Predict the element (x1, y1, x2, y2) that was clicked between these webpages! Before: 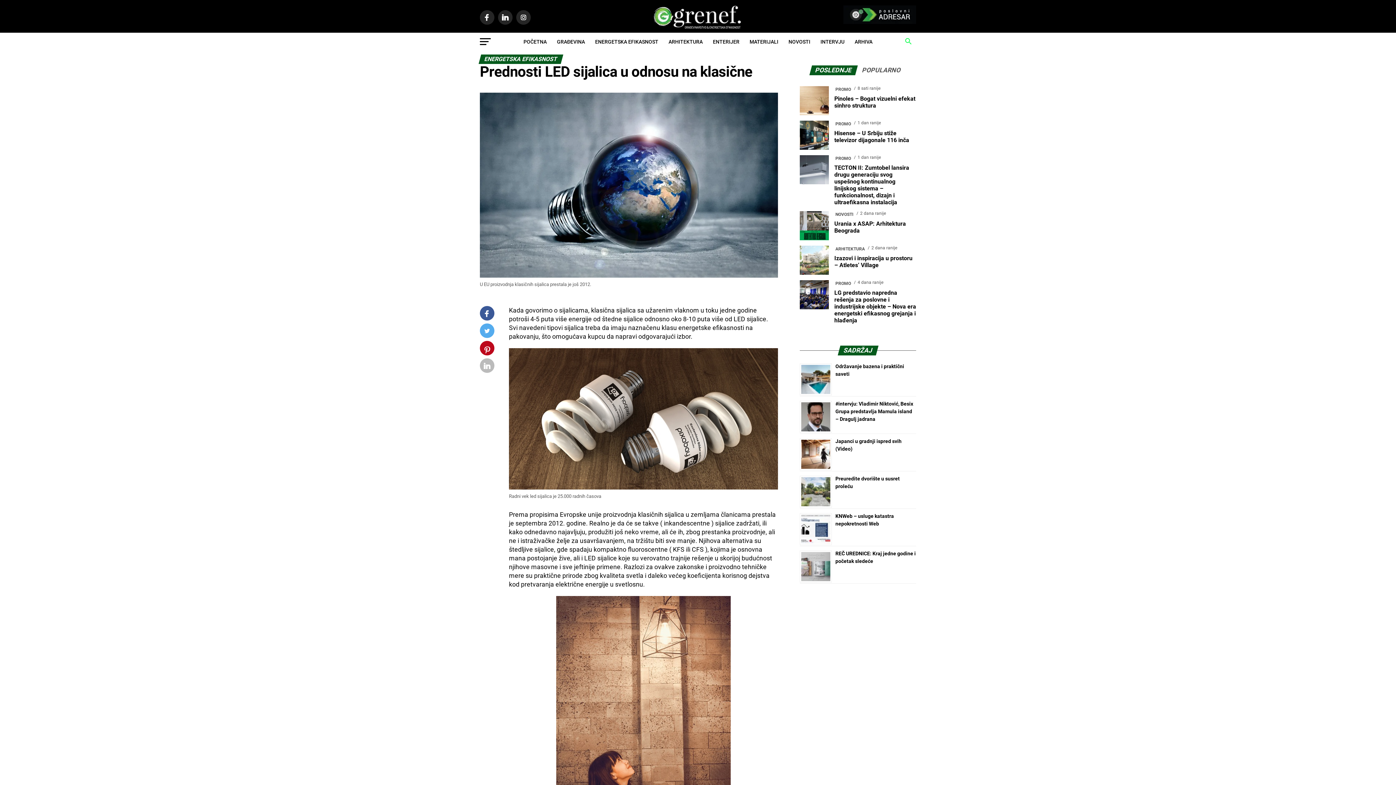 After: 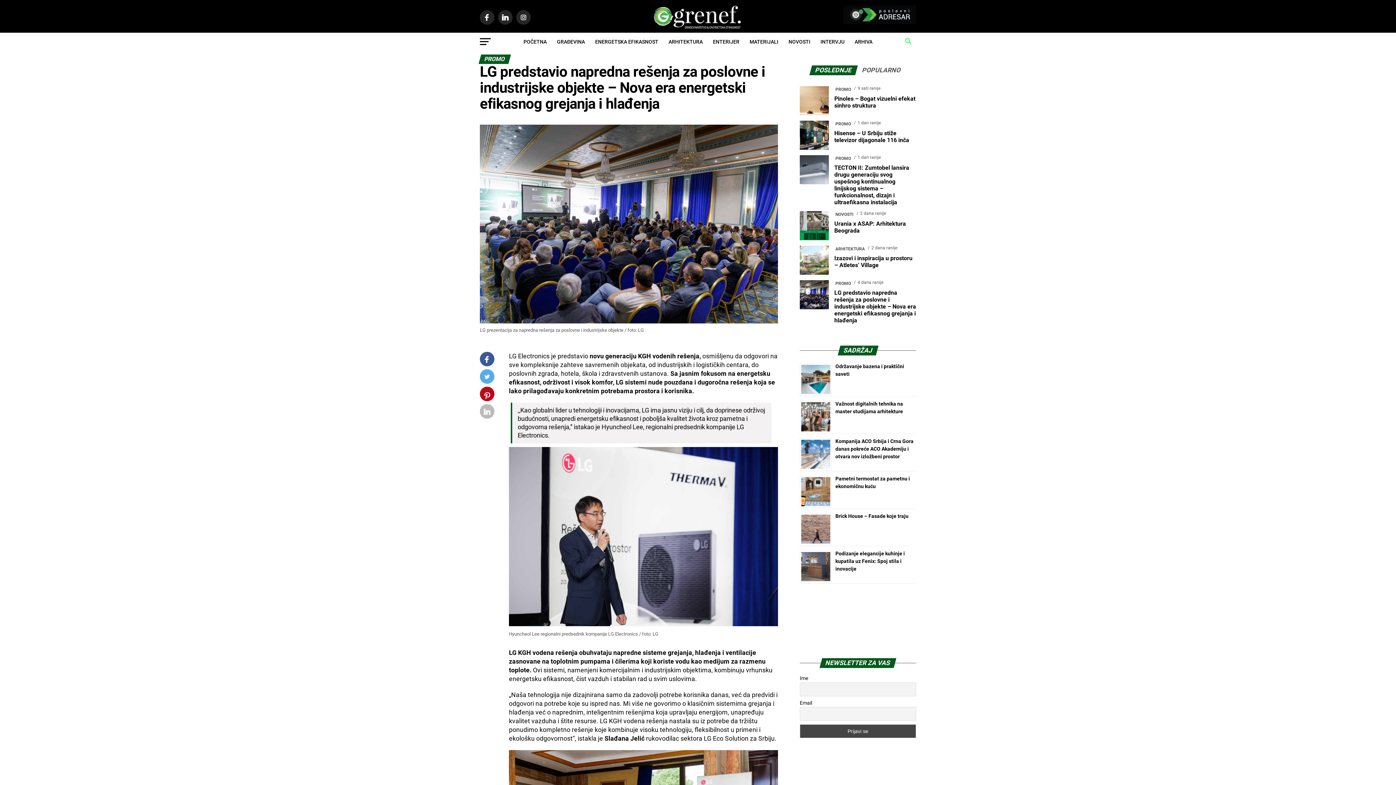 Action: bbox: (834, 765, 916, 800) label: LG predstavio napredna rešenja za poslovne i industrijske objekte – Nova era energetski efikasnog grejanja i hlađenja